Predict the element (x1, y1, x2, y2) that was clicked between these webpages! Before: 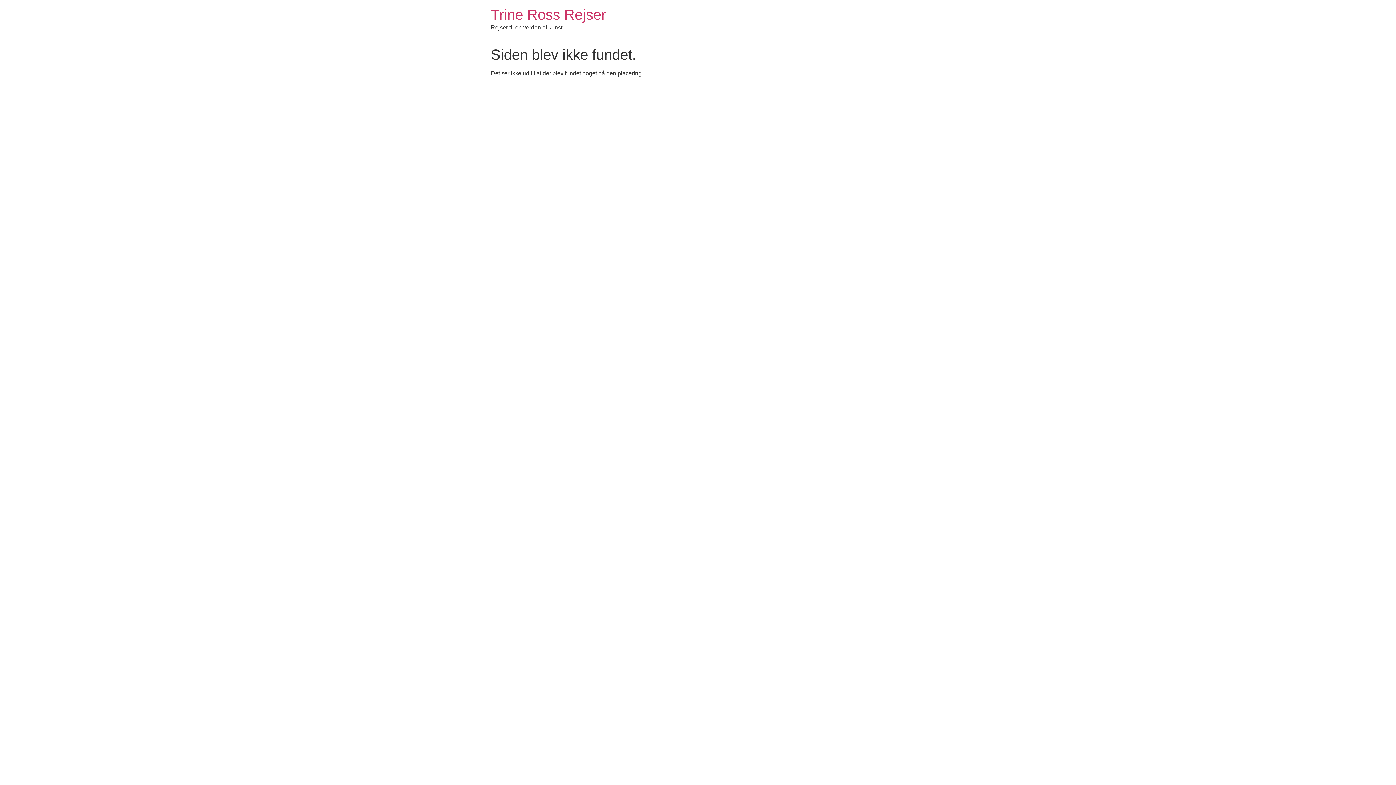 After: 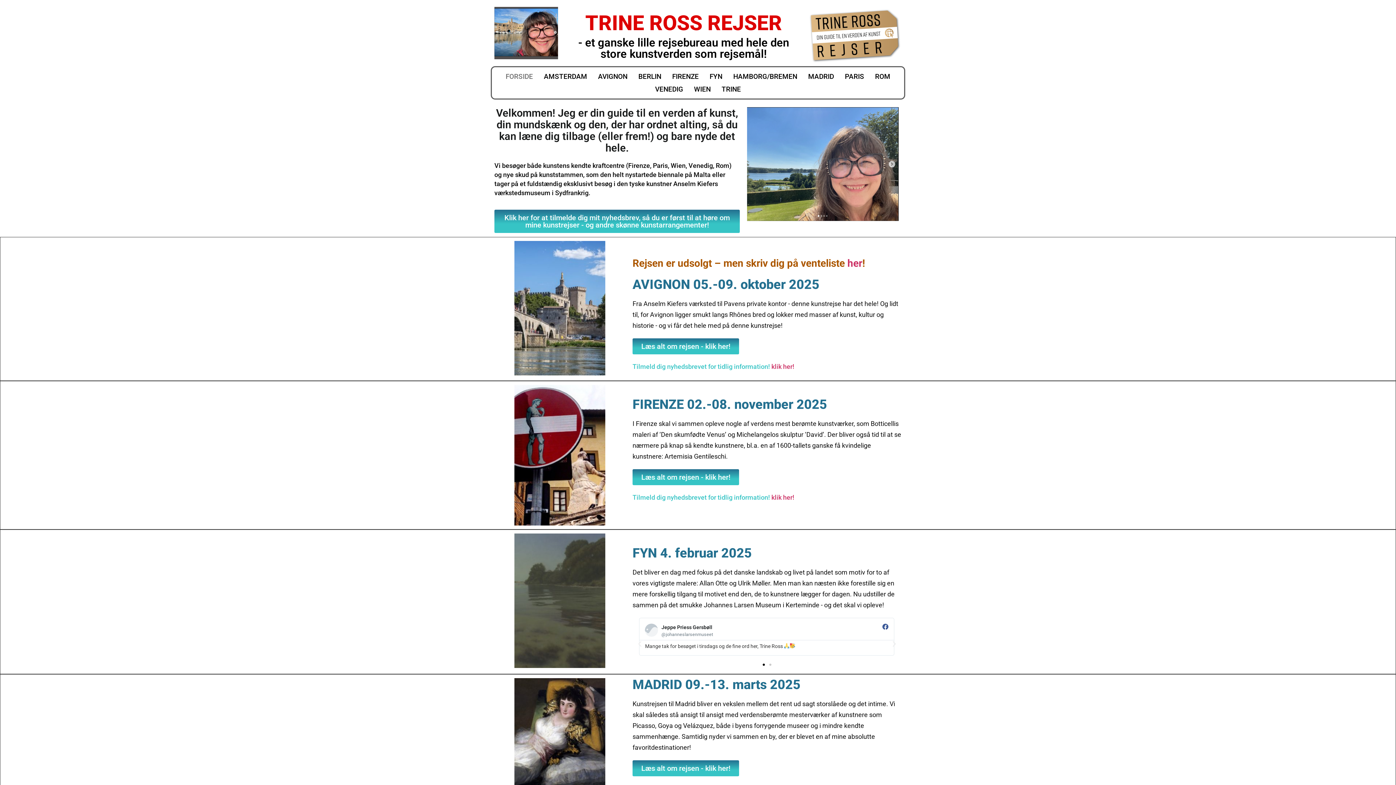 Action: bbox: (490, 6, 606, 22) label: Trine Ross Rejser